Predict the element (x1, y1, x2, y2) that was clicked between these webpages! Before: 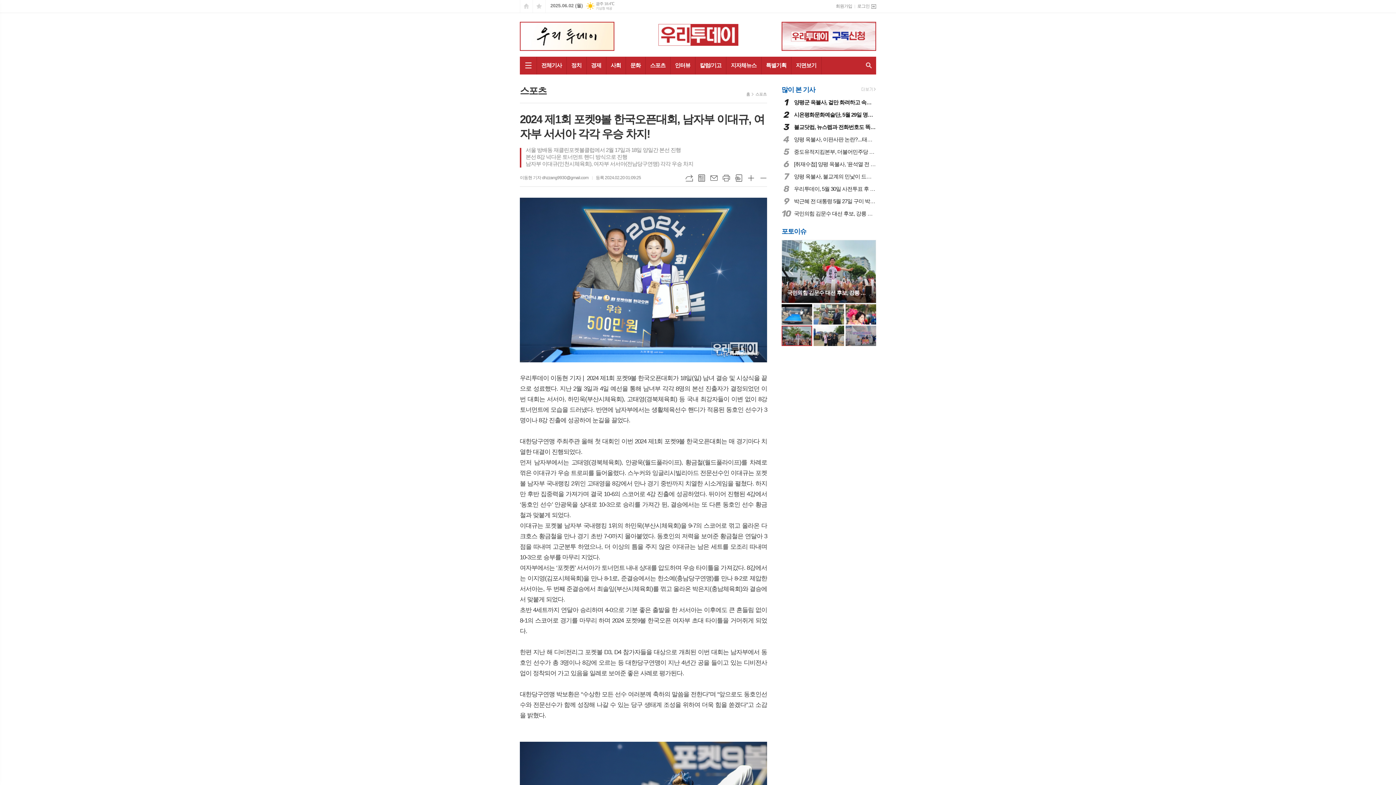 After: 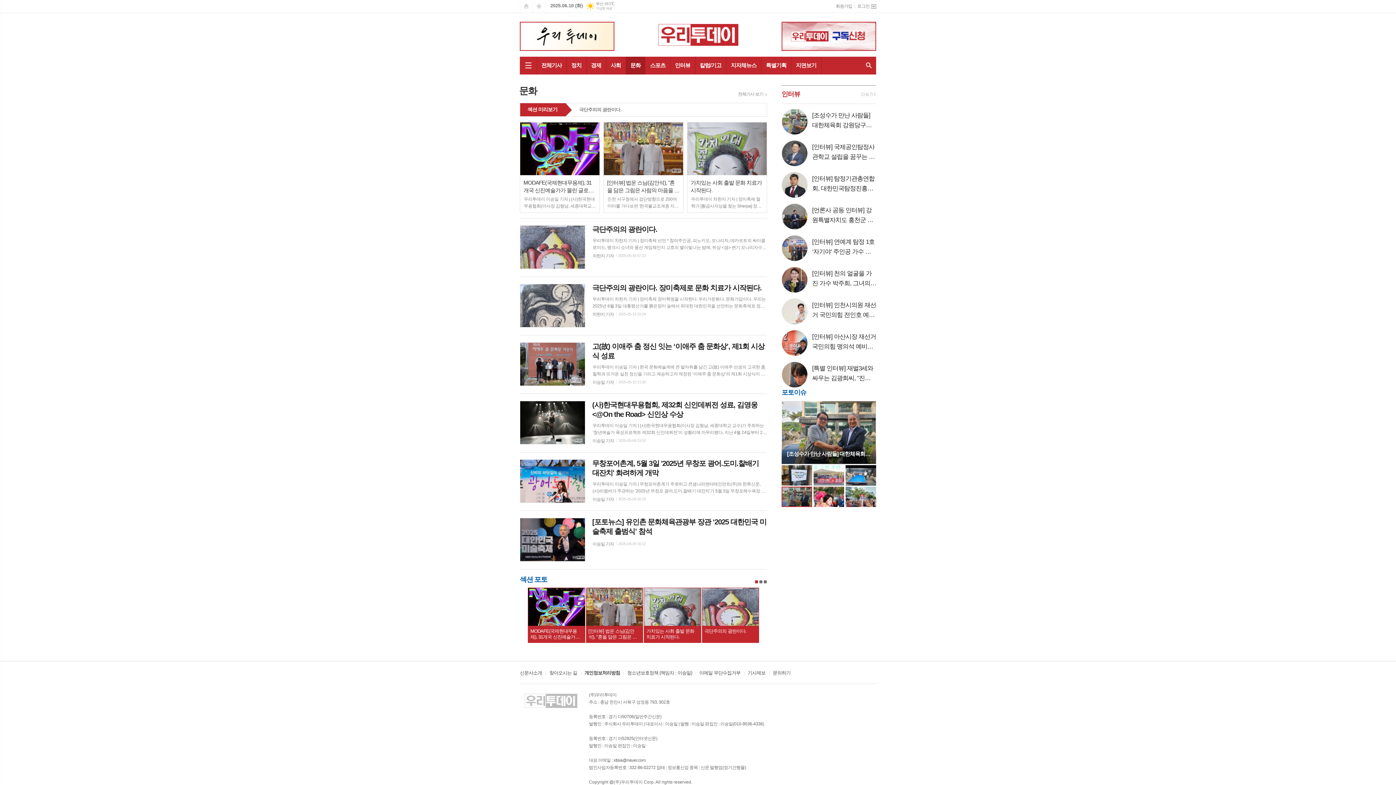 Action: label: 문화 bbox: (625, 56, 645, 74)